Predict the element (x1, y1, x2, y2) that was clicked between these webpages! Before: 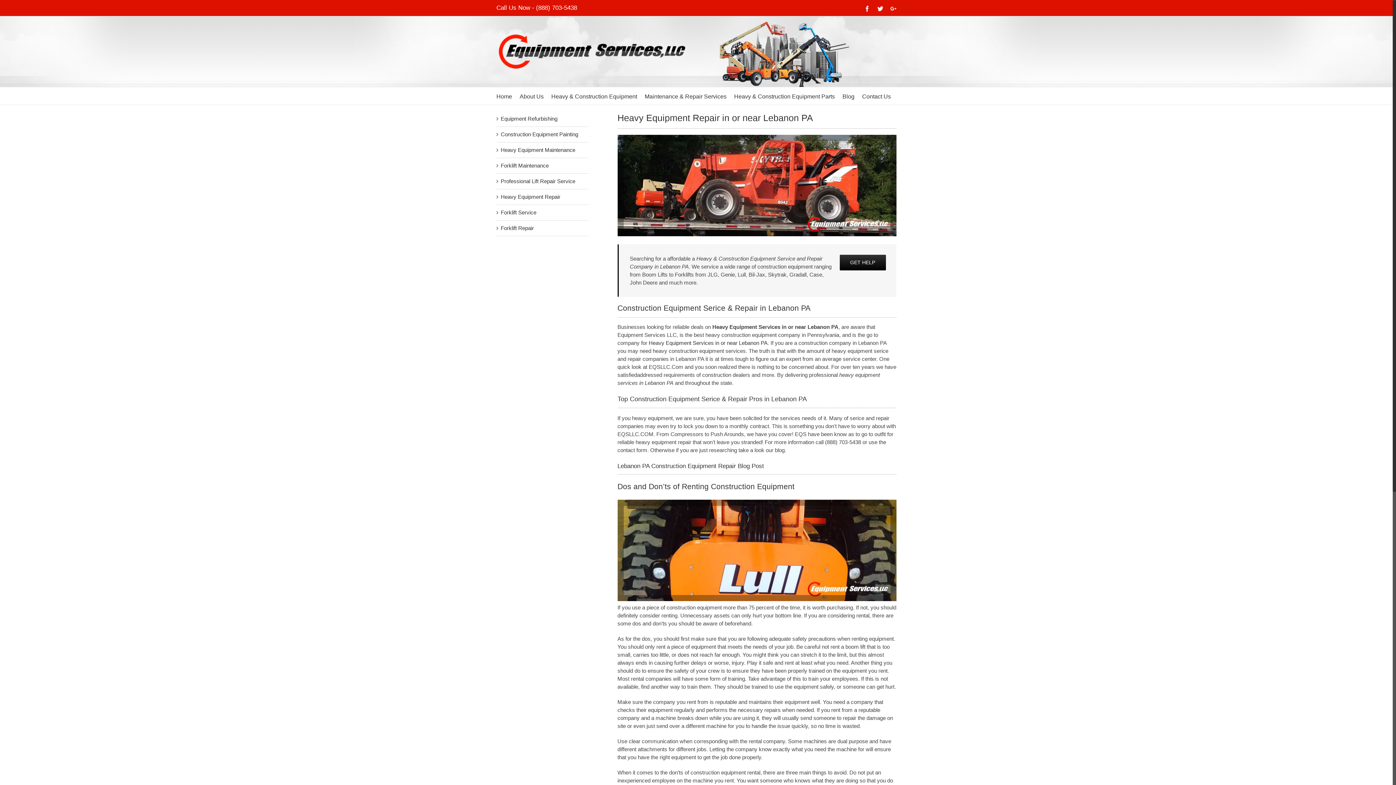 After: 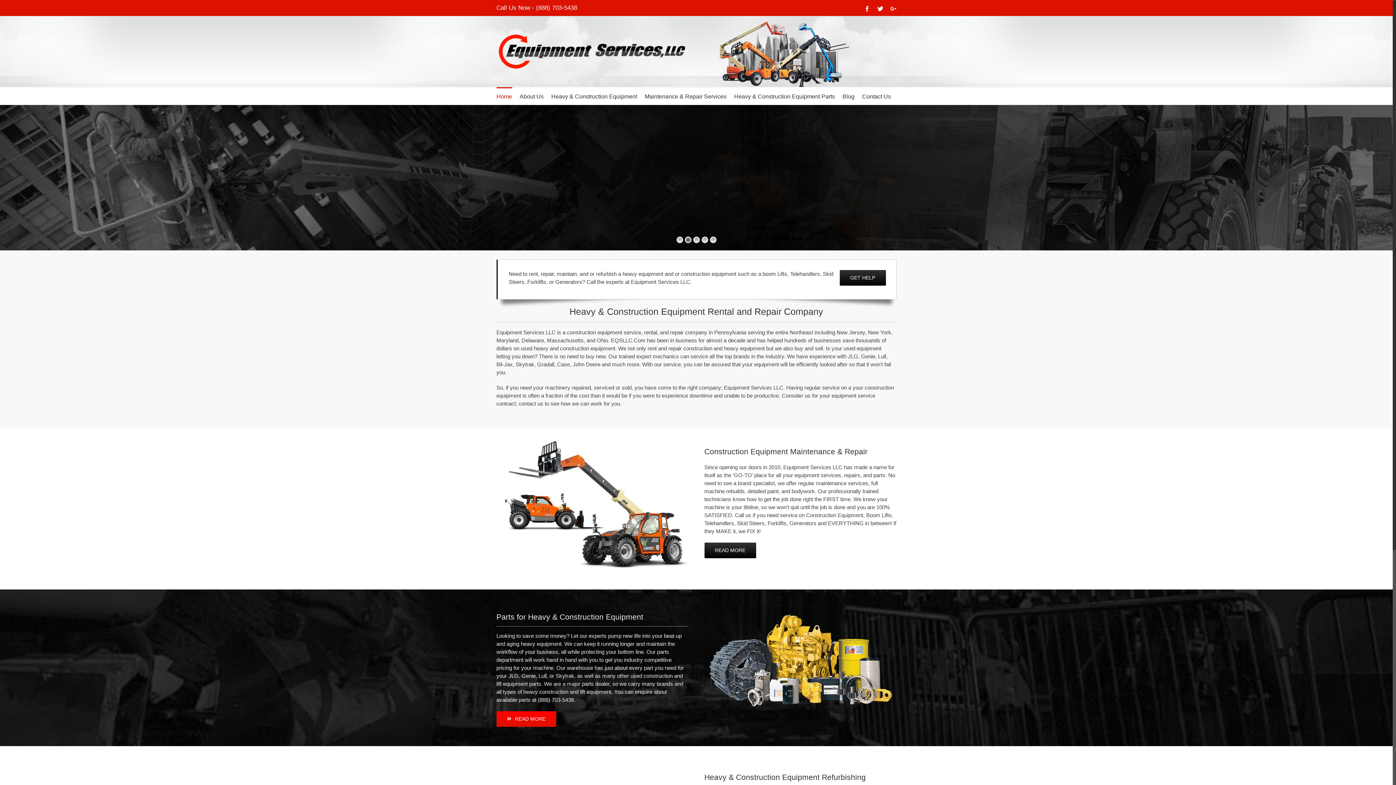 Action: bbox: (496, 87, 512, 104) label: Home